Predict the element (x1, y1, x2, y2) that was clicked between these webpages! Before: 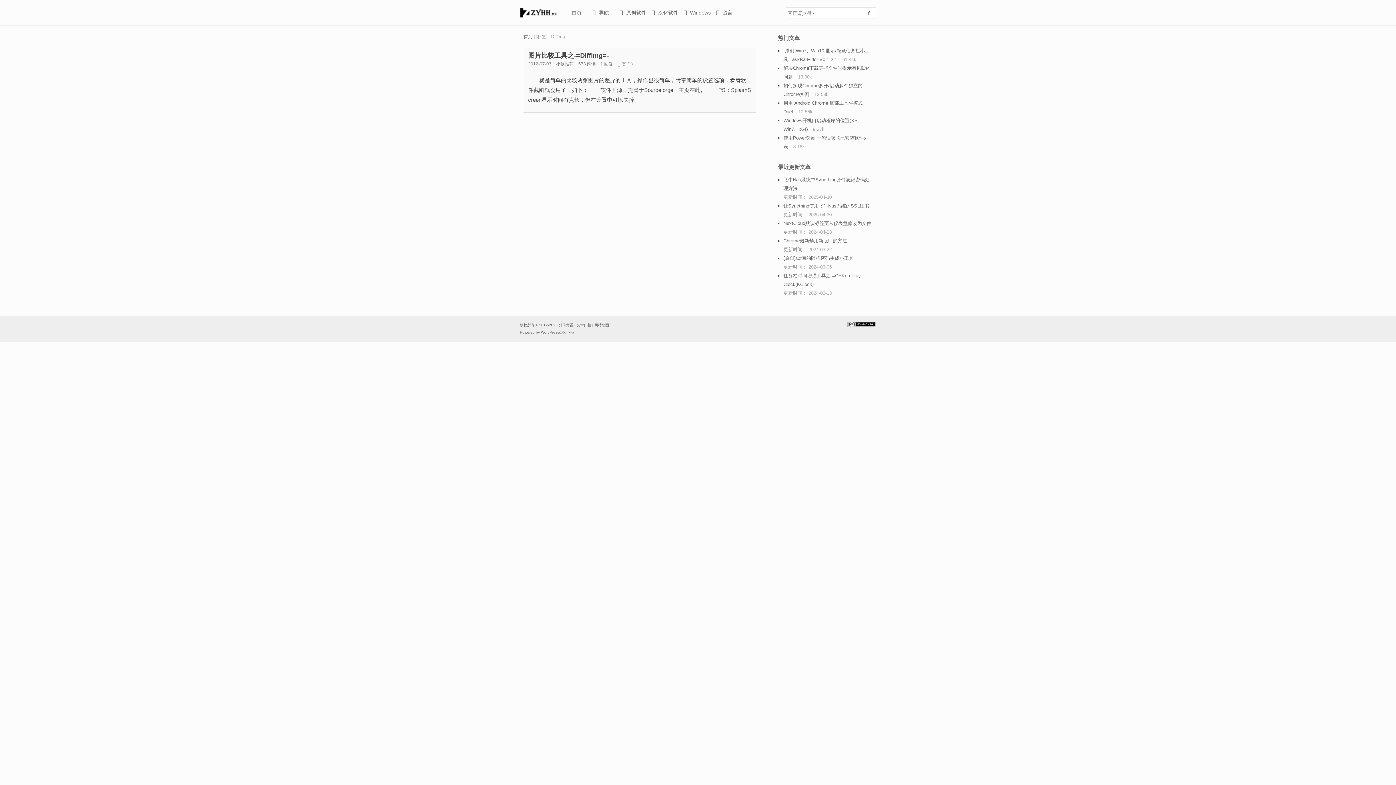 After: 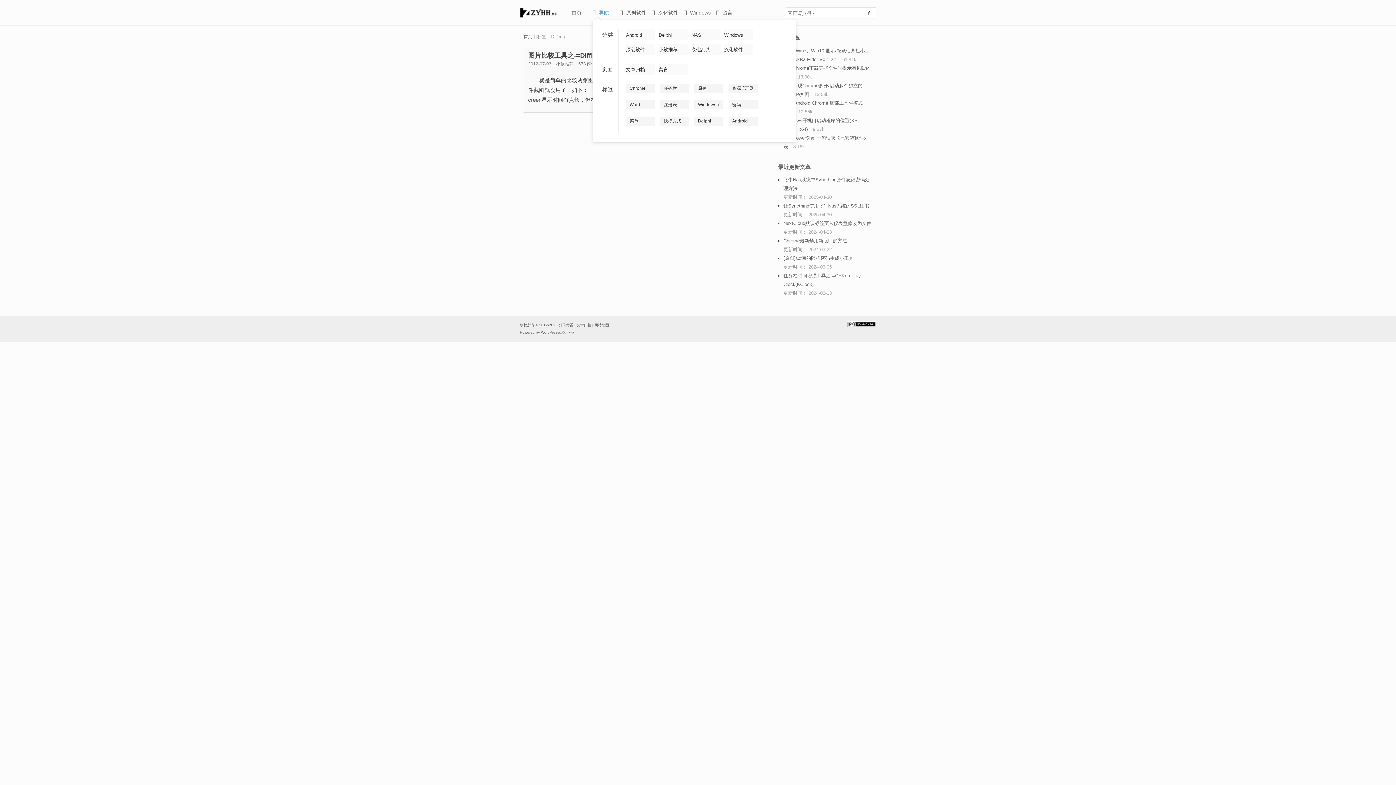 Action: label: 导航 bbox: (592, 7, 610, 18)